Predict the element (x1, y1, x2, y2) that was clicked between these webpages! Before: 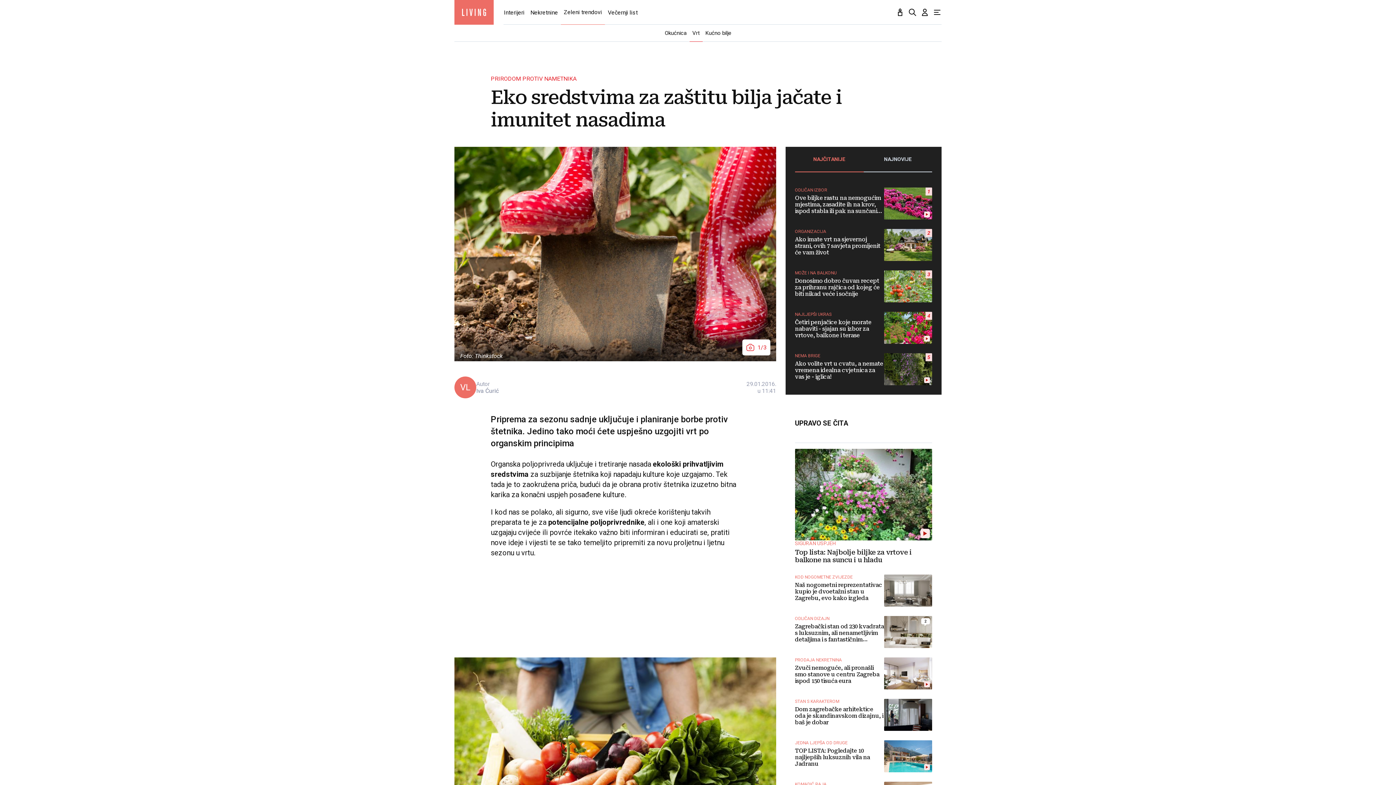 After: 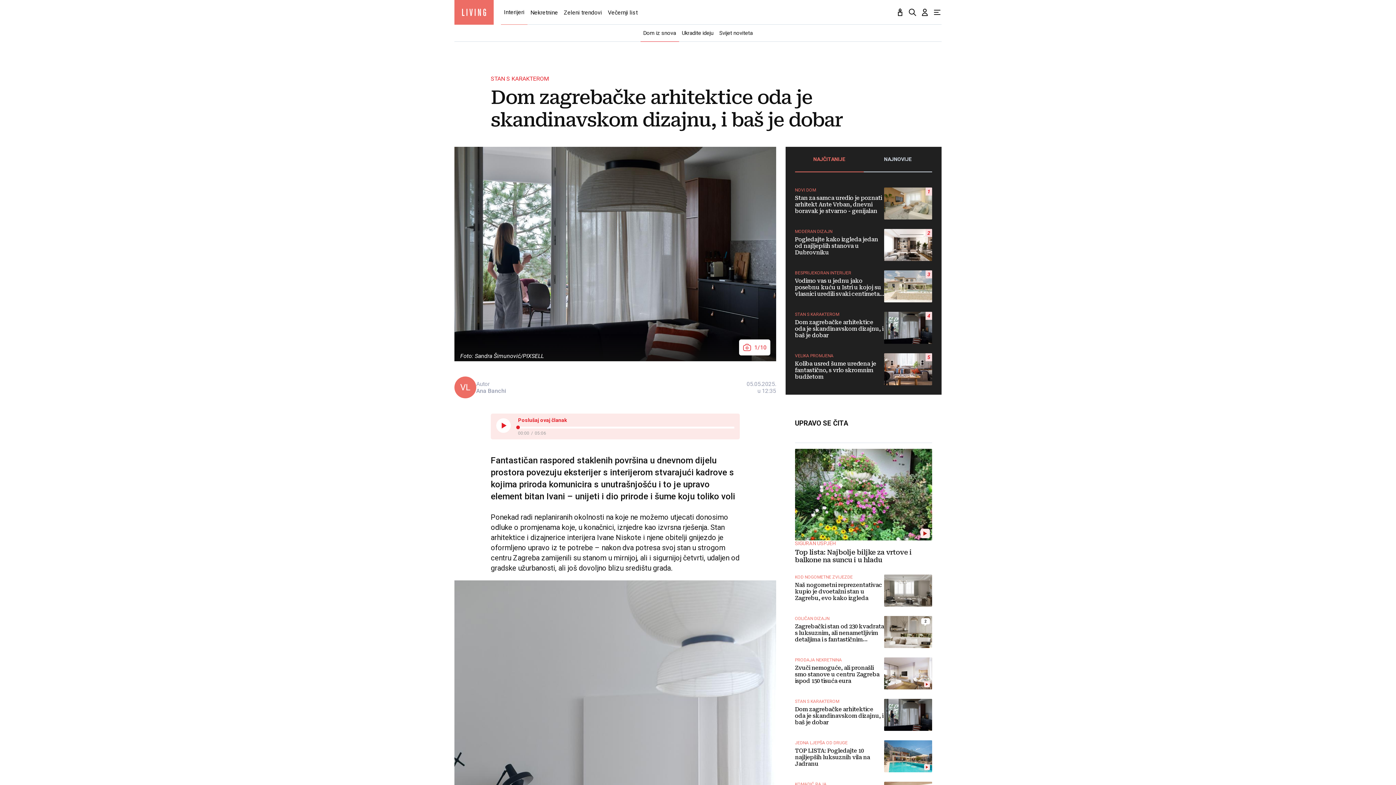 Action: label: STAN S KARAKTEROM
Dom zagrebačke arhitektice oda je skandinavskom dizajnu, i baš je dobar bbox: (795, 699, 932, 731)